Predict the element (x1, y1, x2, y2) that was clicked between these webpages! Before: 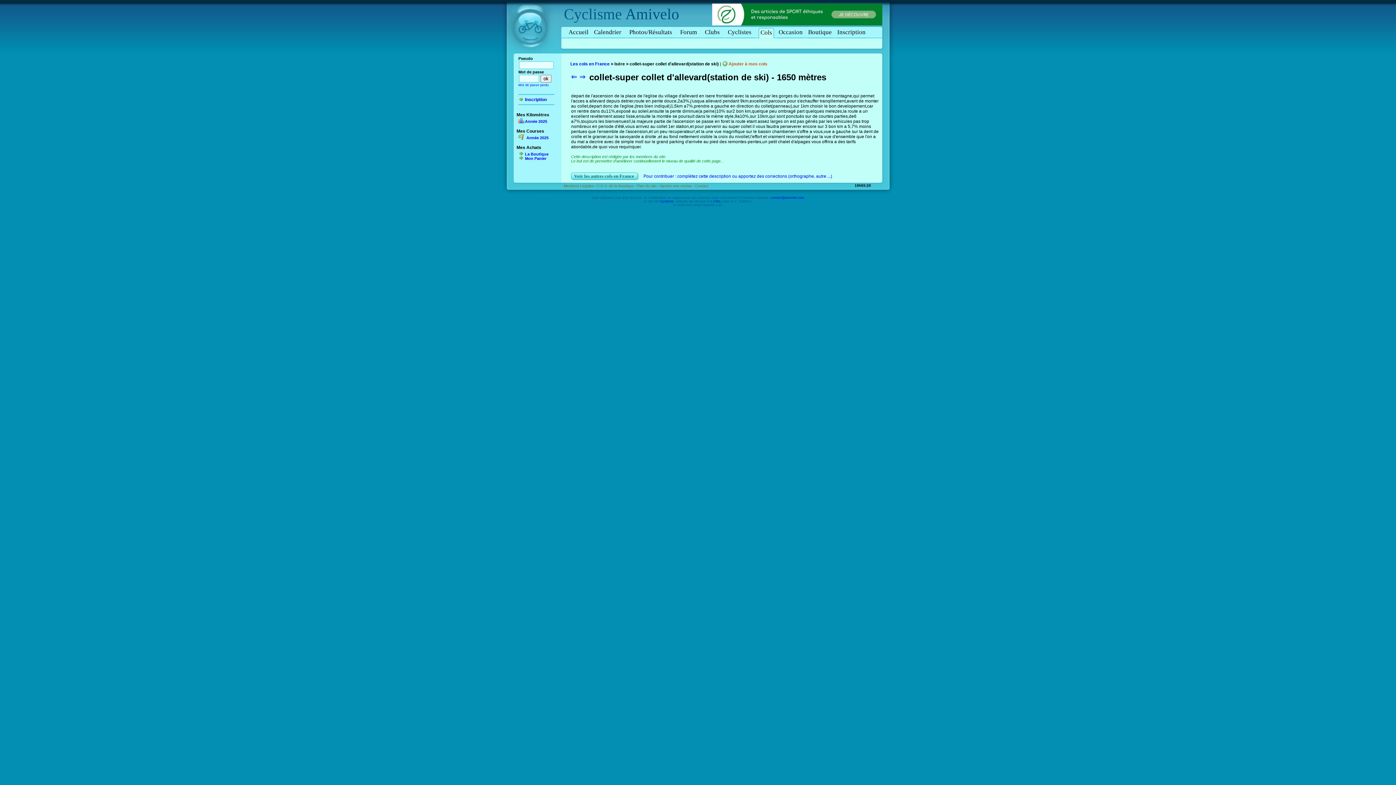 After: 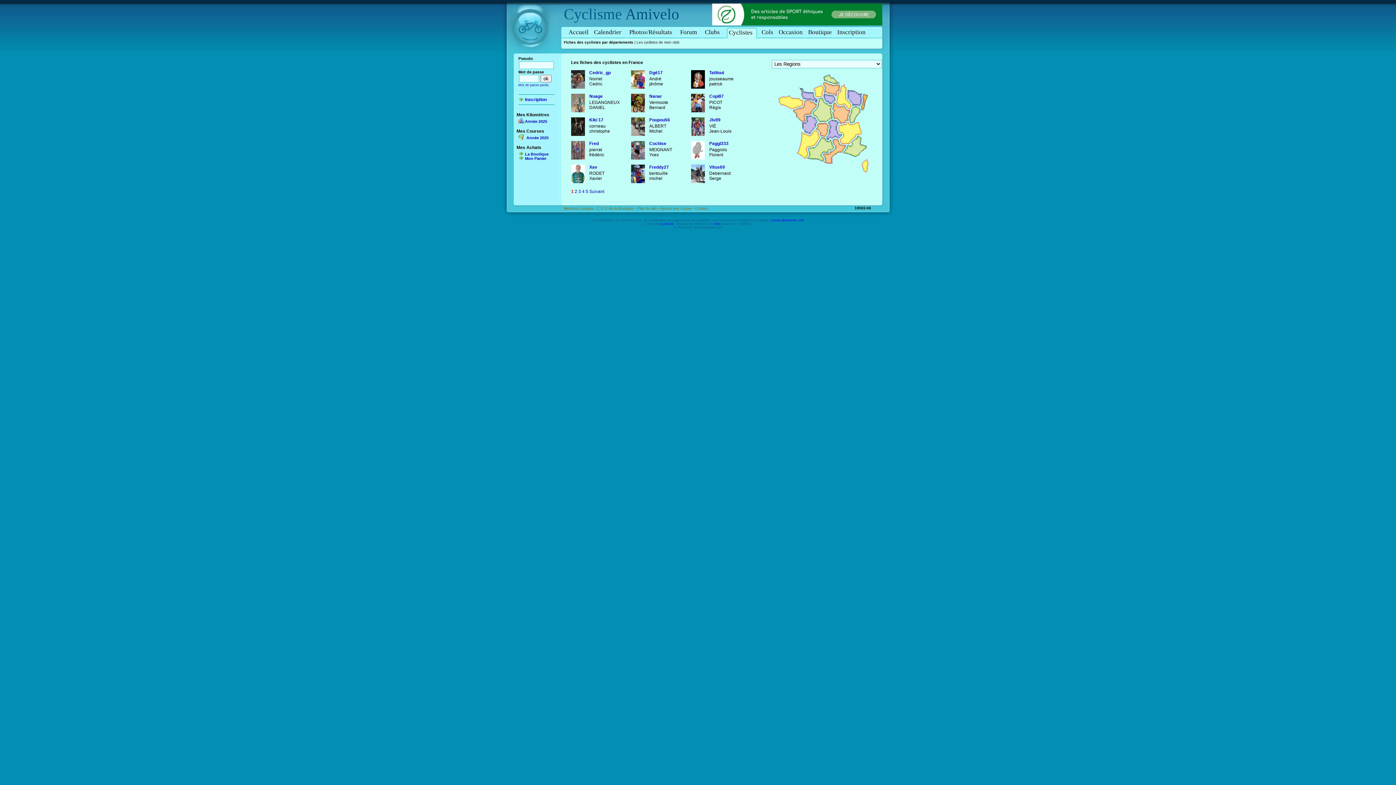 Action: label: Cyclistes  bbox: (728, 28, 754, 35)